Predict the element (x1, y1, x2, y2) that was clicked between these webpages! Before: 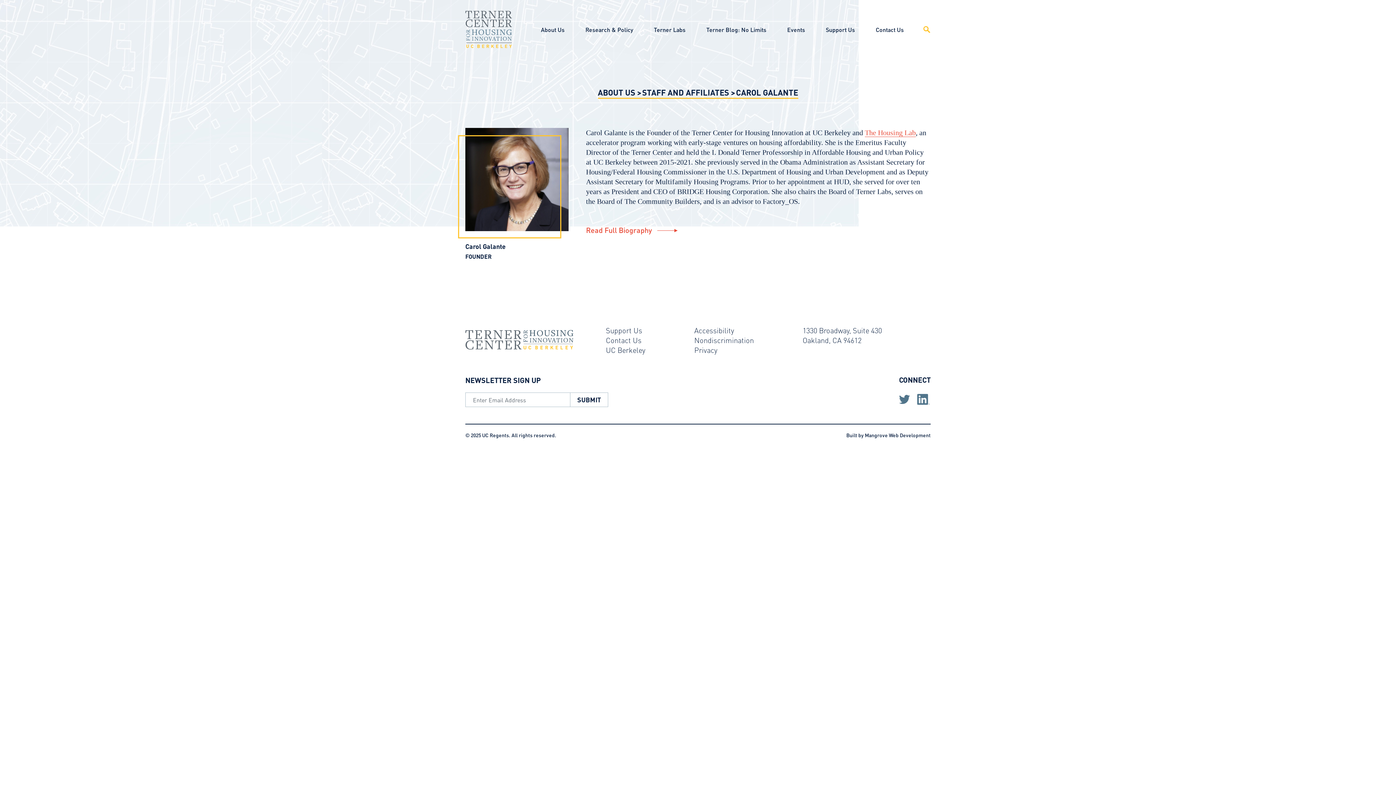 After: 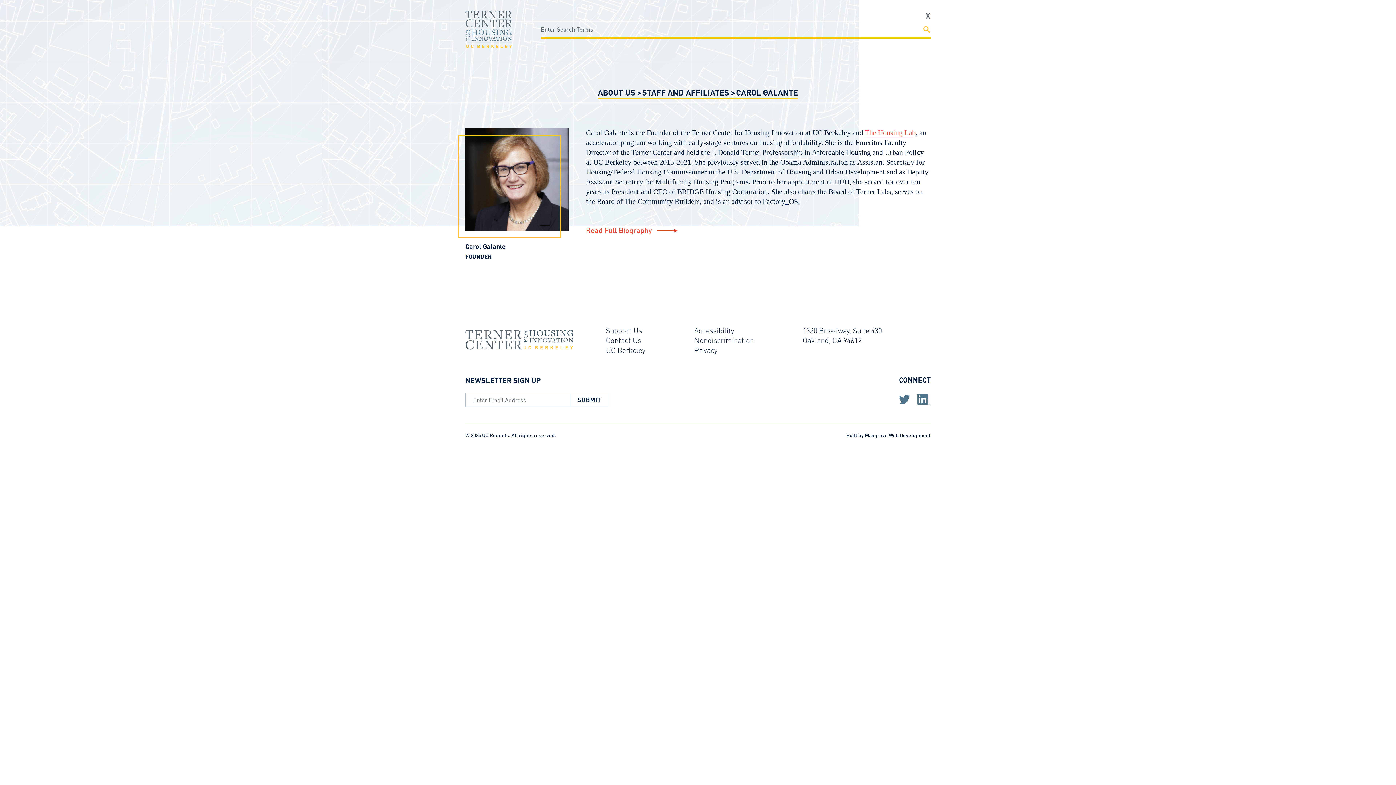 Action: label: Open Site Search bbox: (914, 21, 930, 37)